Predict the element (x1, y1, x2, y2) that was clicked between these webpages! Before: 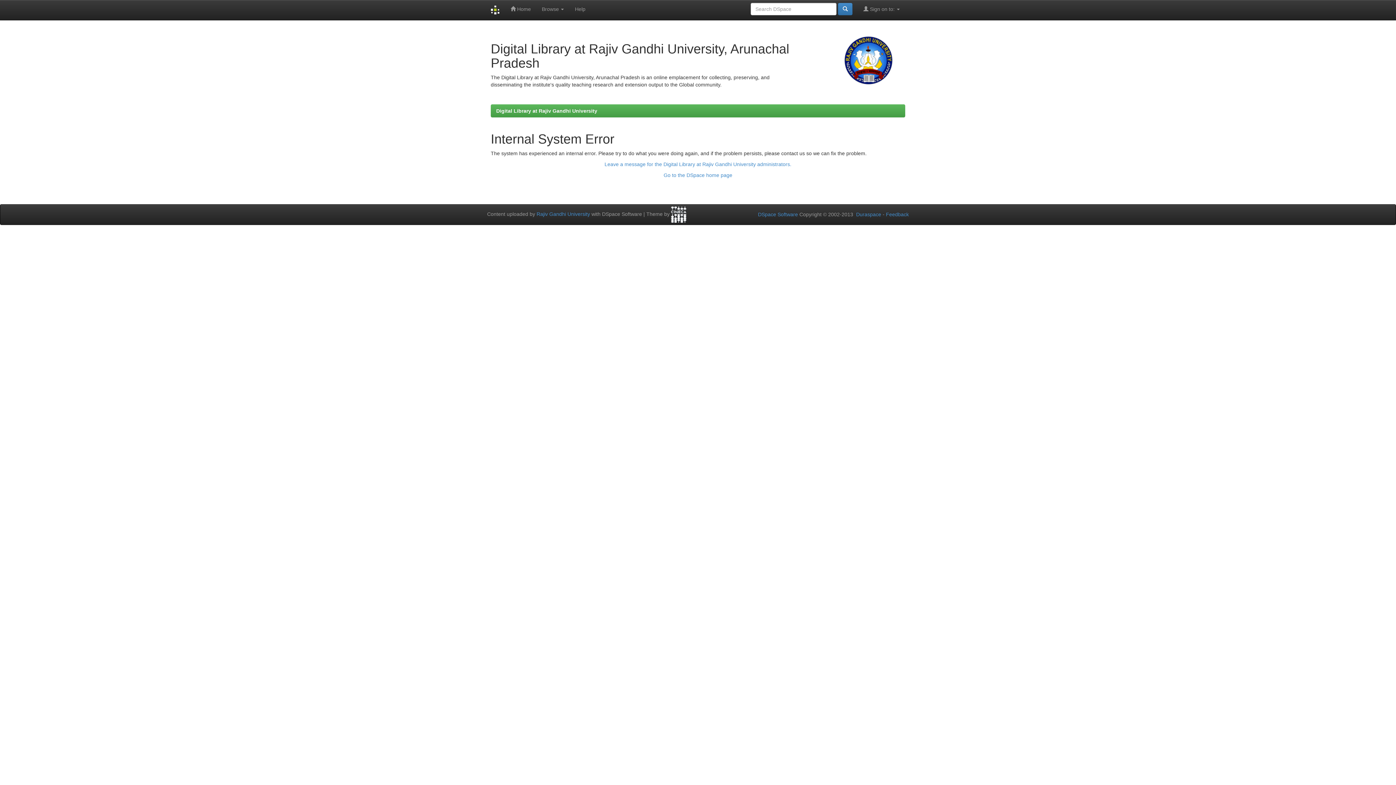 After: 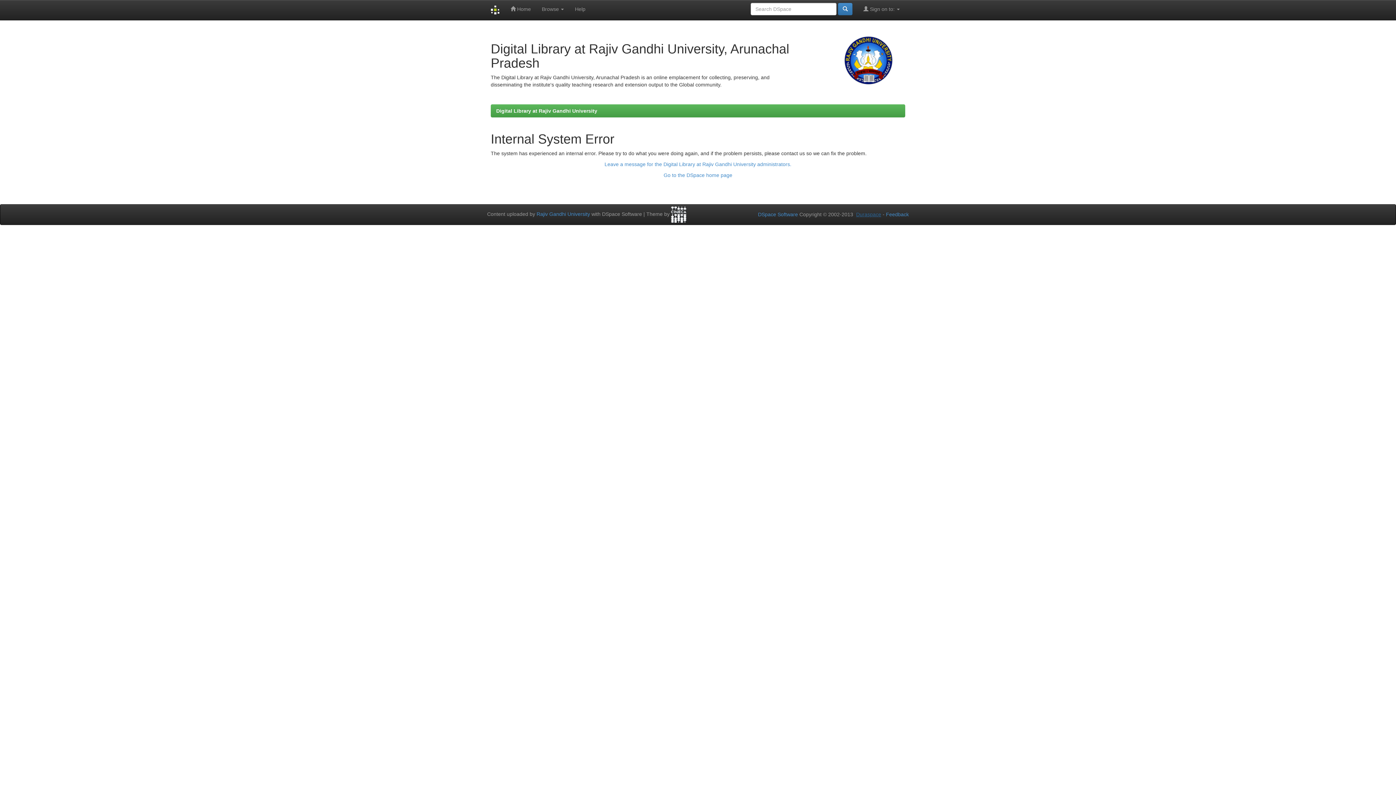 Action: label: Duraspace bbox: (856, 211, 881, 217)